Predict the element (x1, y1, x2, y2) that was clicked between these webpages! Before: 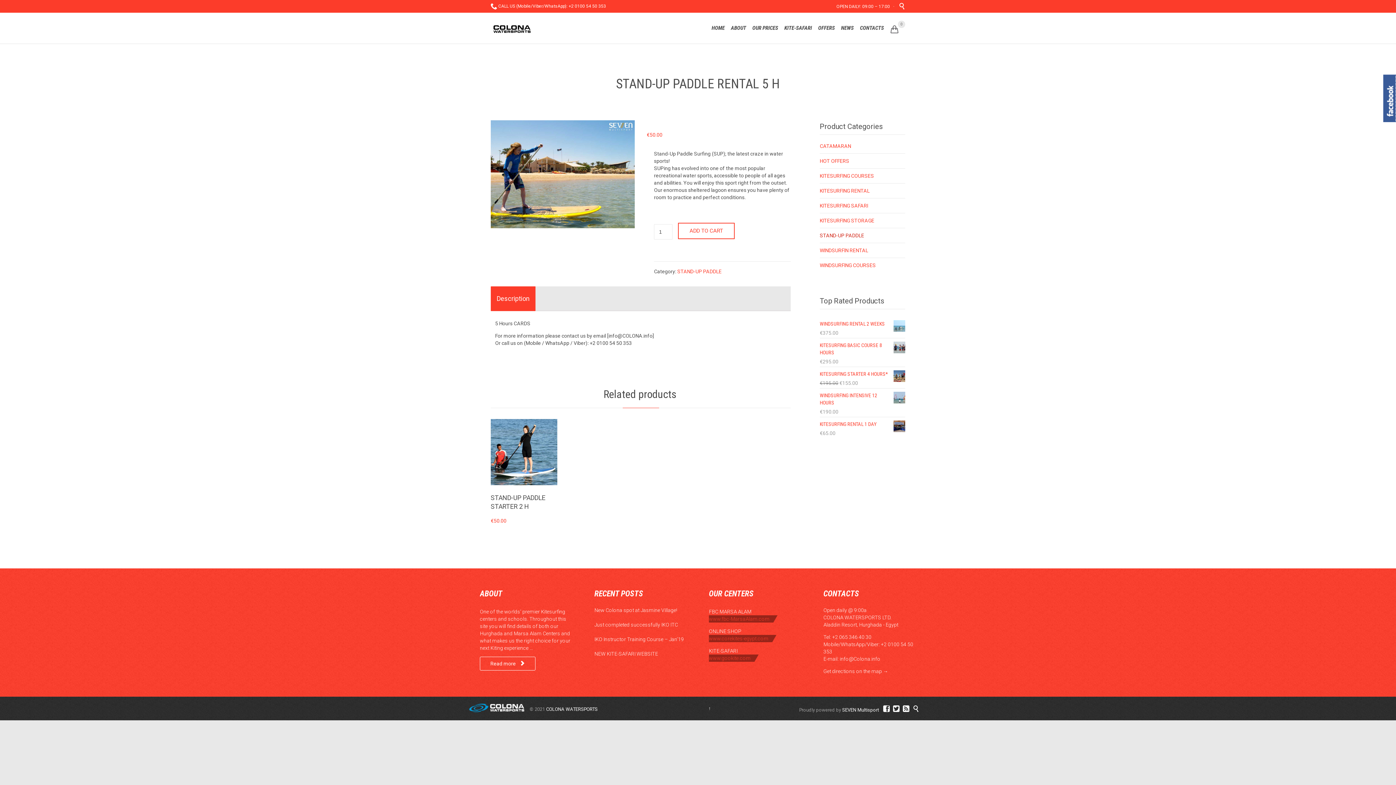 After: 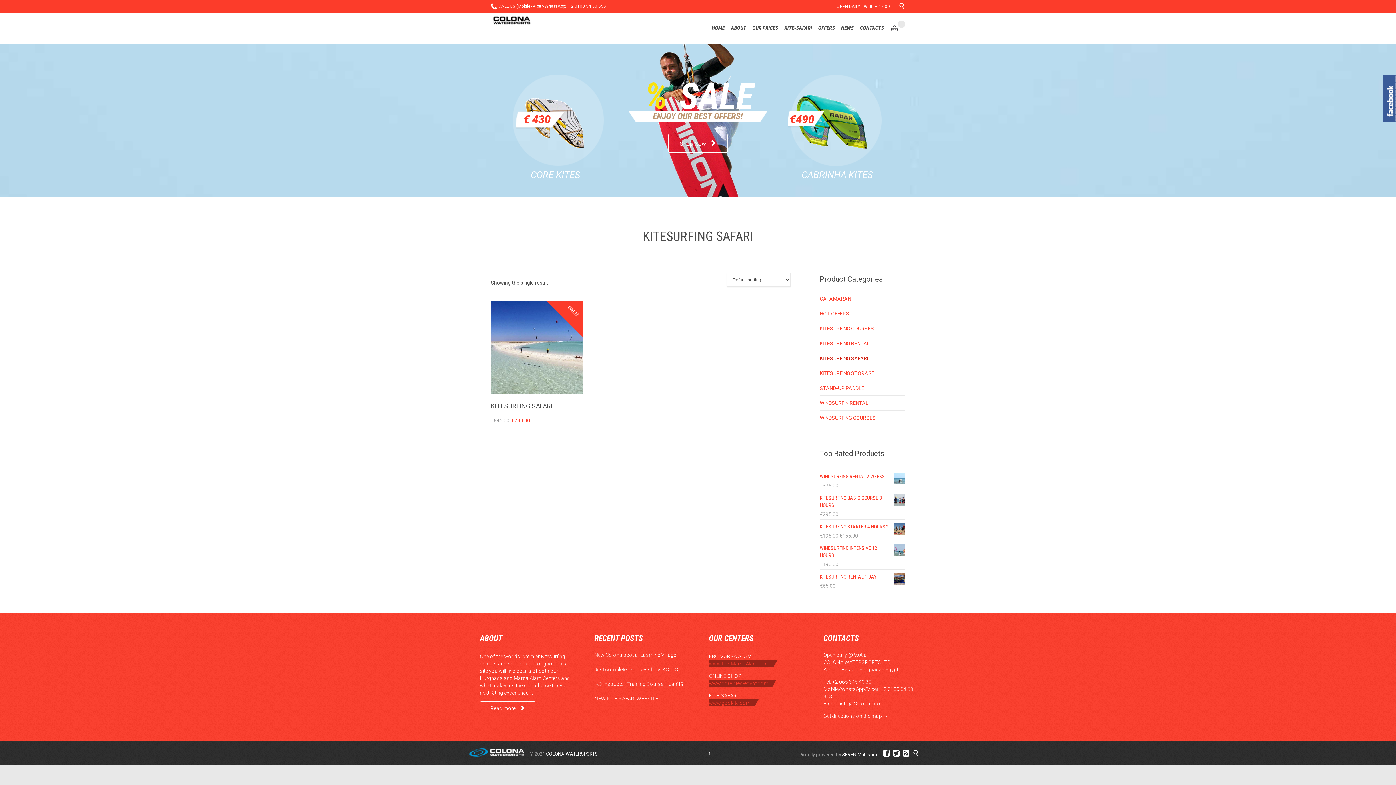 Action: label: KITESURFING SAFARI bbox: (820, 202, 868, 208)